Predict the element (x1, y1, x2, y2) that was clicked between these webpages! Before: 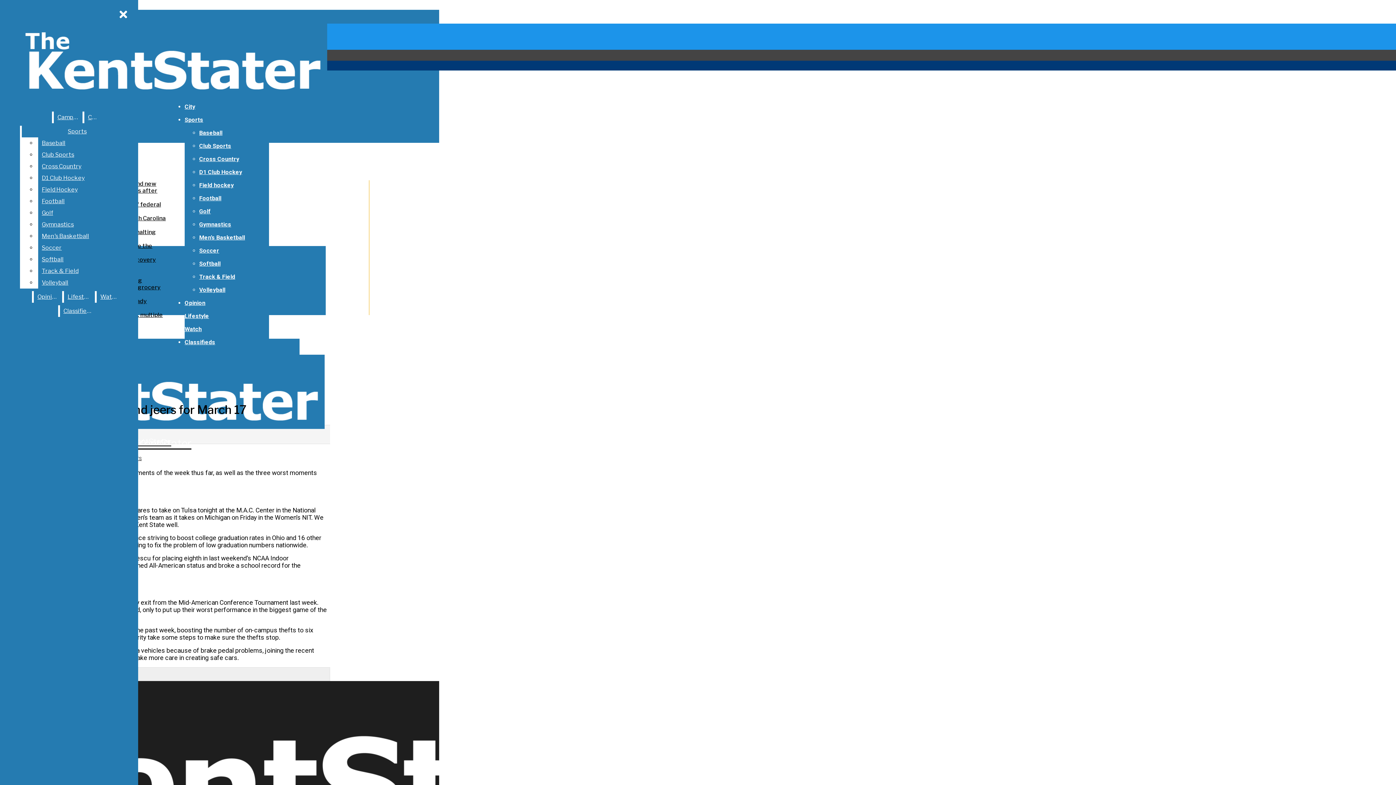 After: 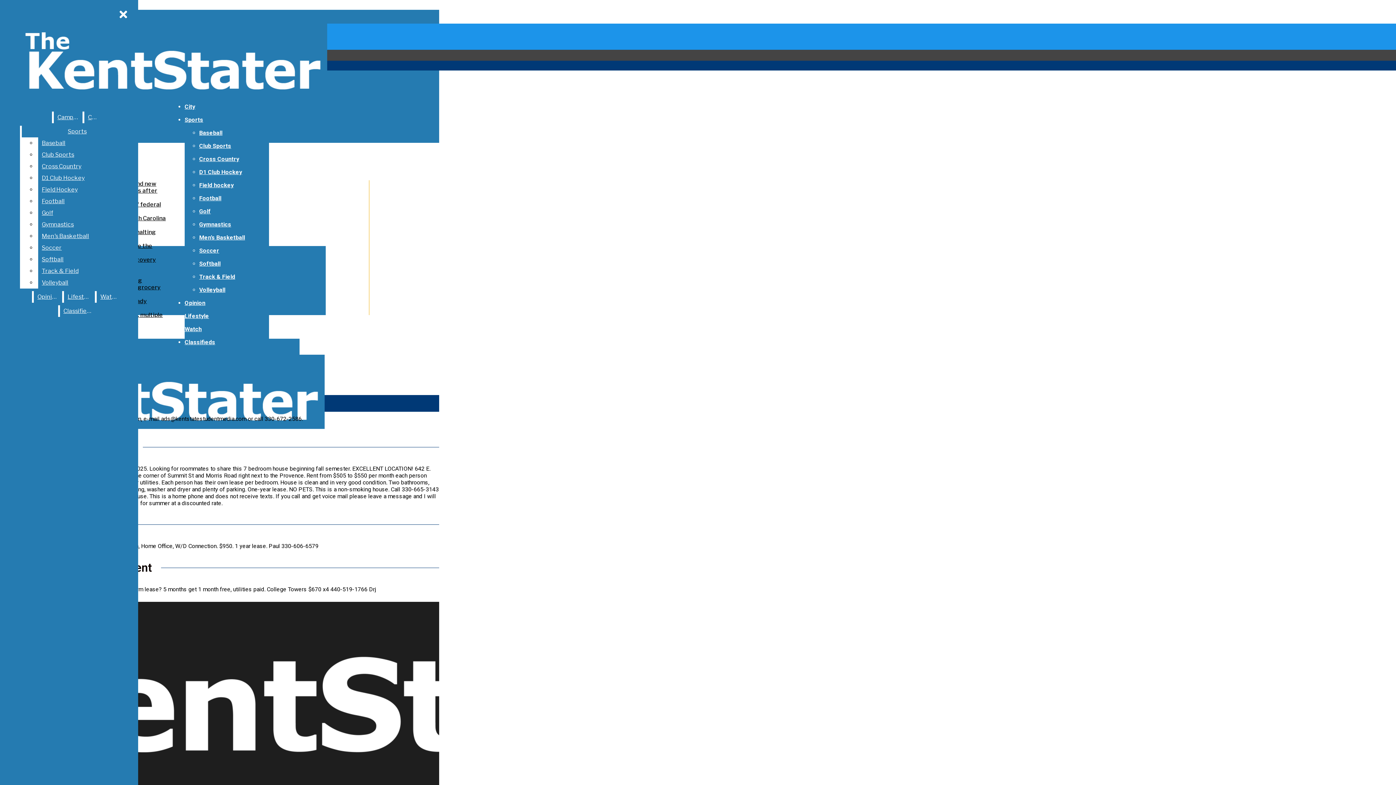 Action: bbox: (59, 305, 94, 317) label: Classifieds